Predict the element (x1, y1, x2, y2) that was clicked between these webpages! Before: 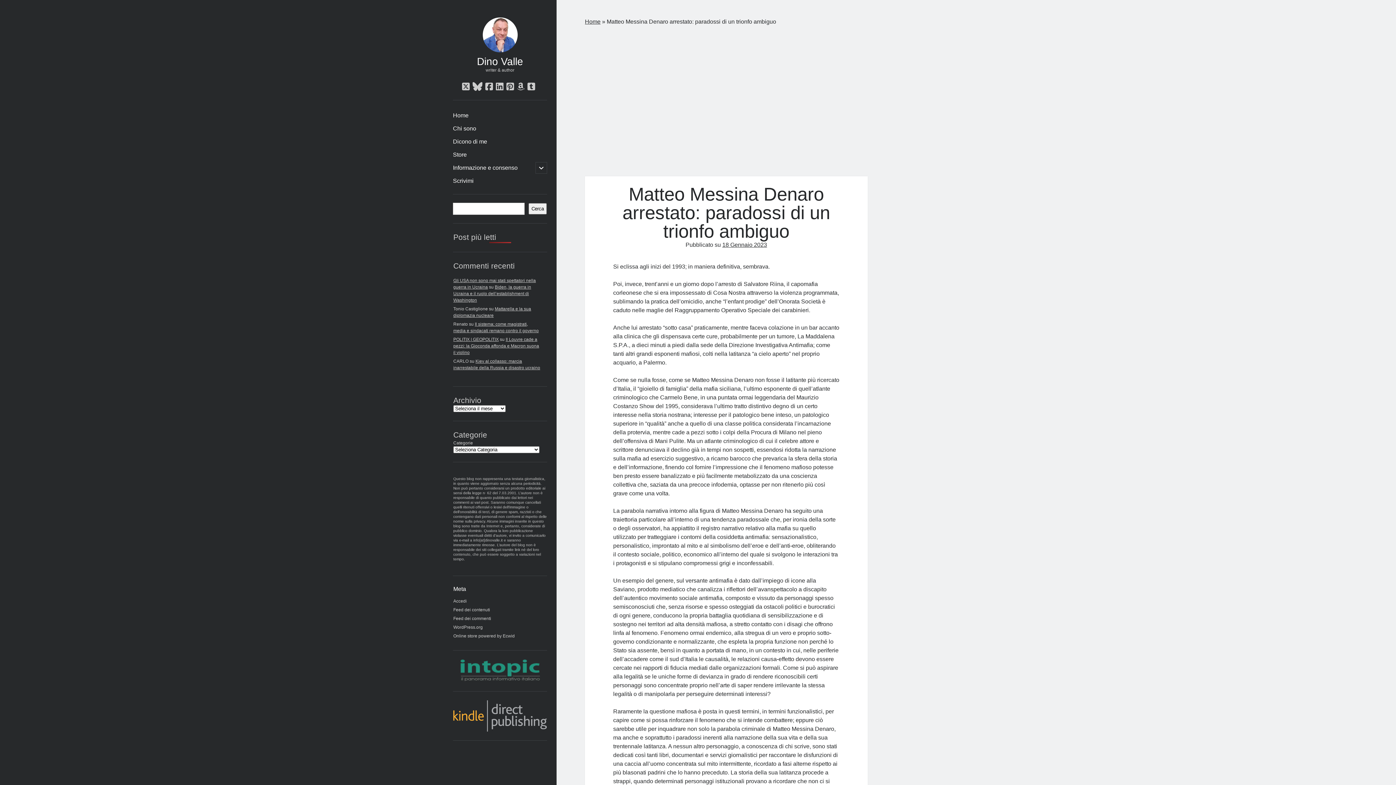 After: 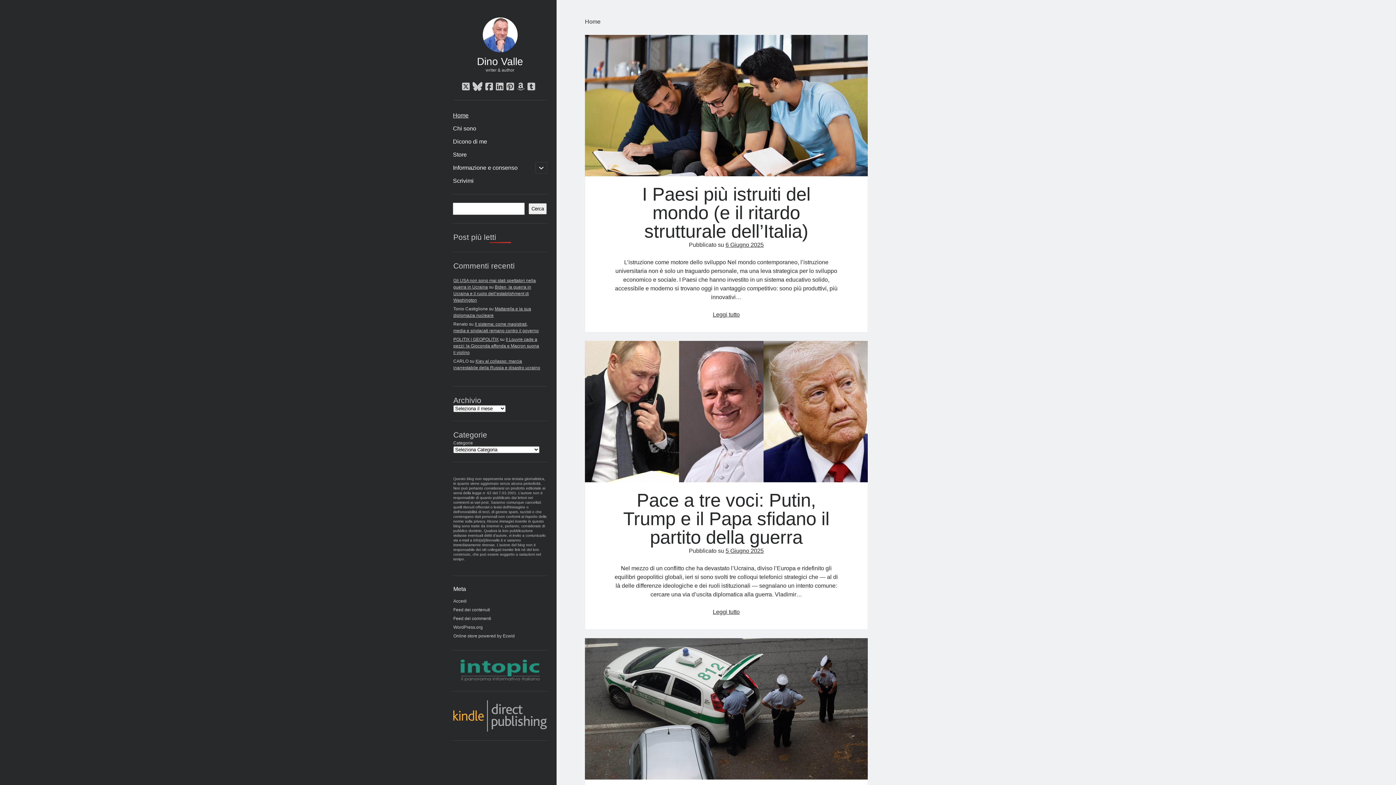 Action: label: Dino Valle bbox: (477, 56, 523, 67)